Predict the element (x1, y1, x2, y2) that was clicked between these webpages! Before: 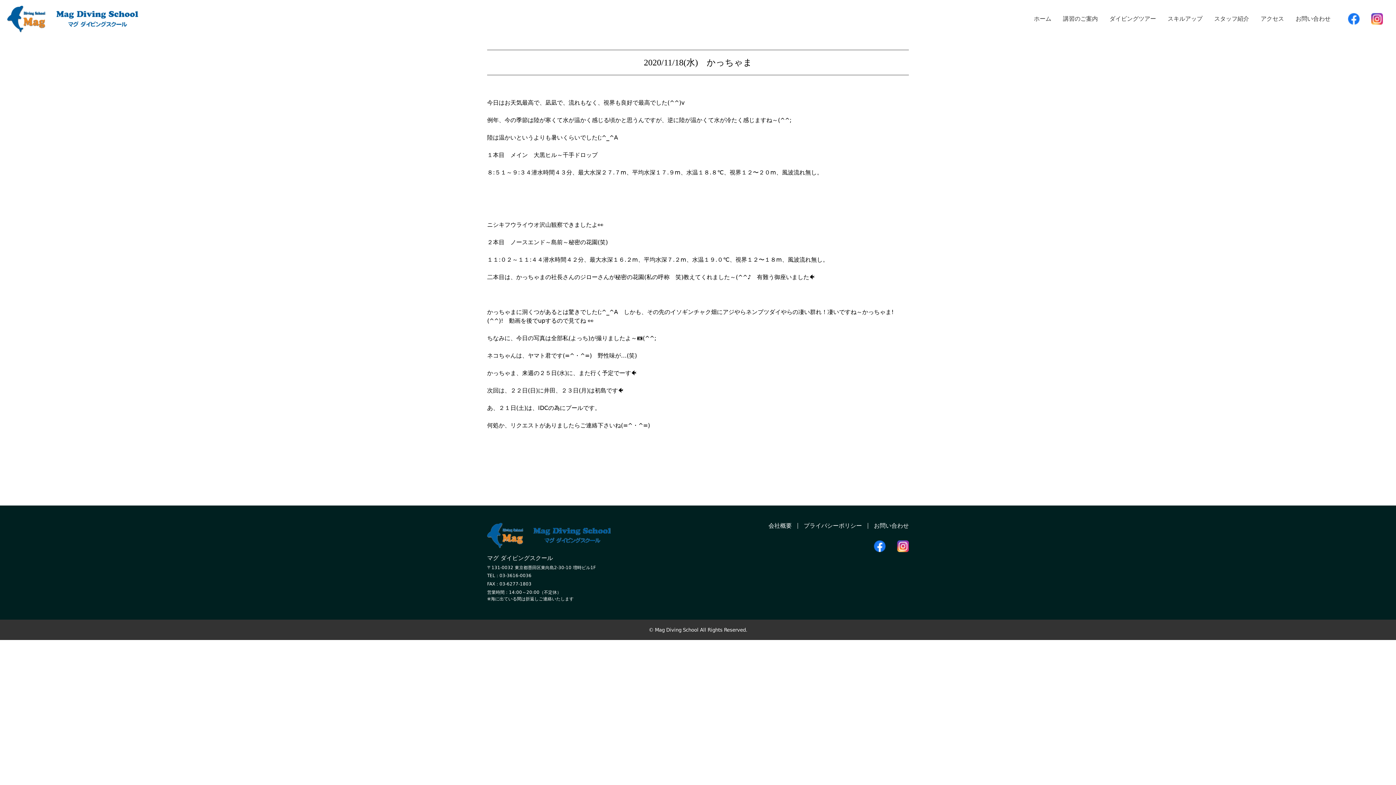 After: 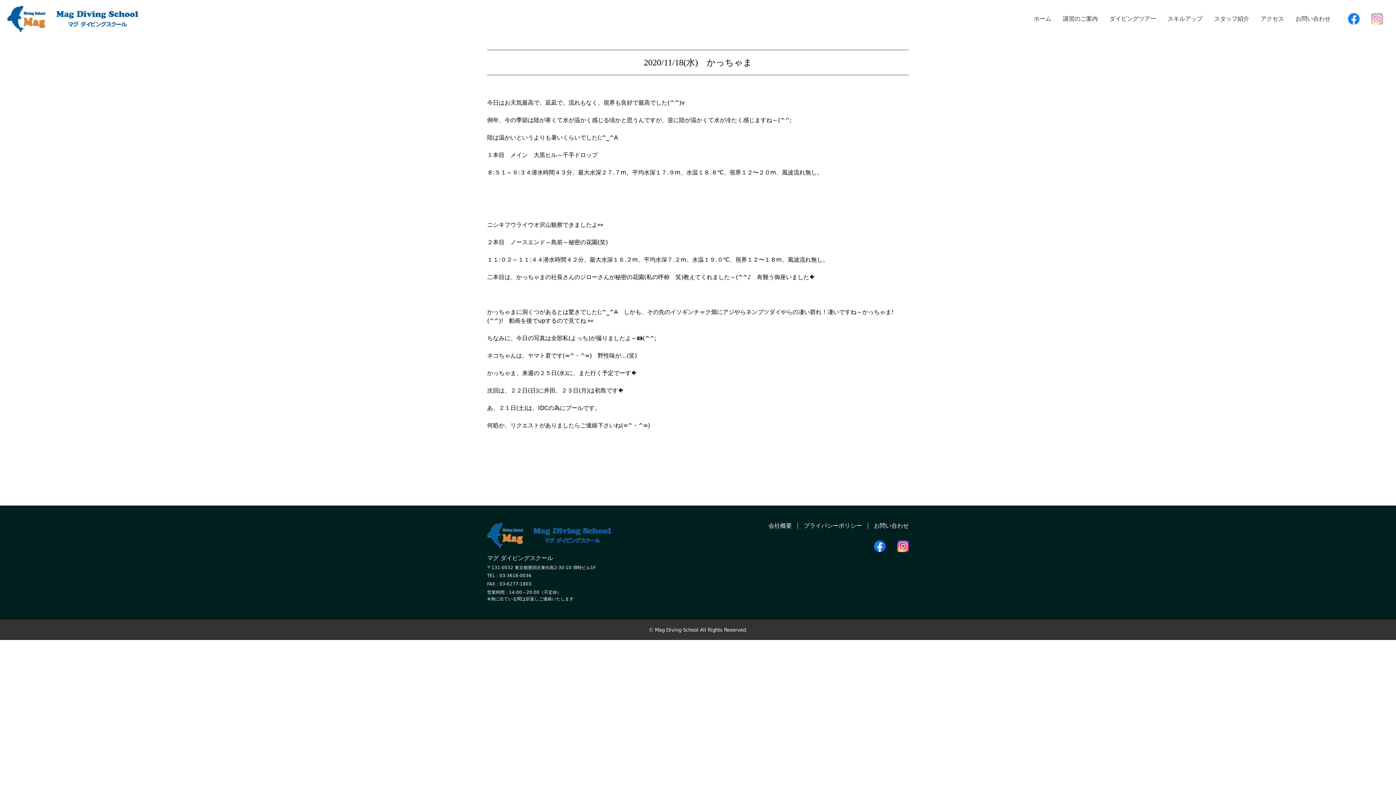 Action: bbox: (1371, 15, 1383, 22)